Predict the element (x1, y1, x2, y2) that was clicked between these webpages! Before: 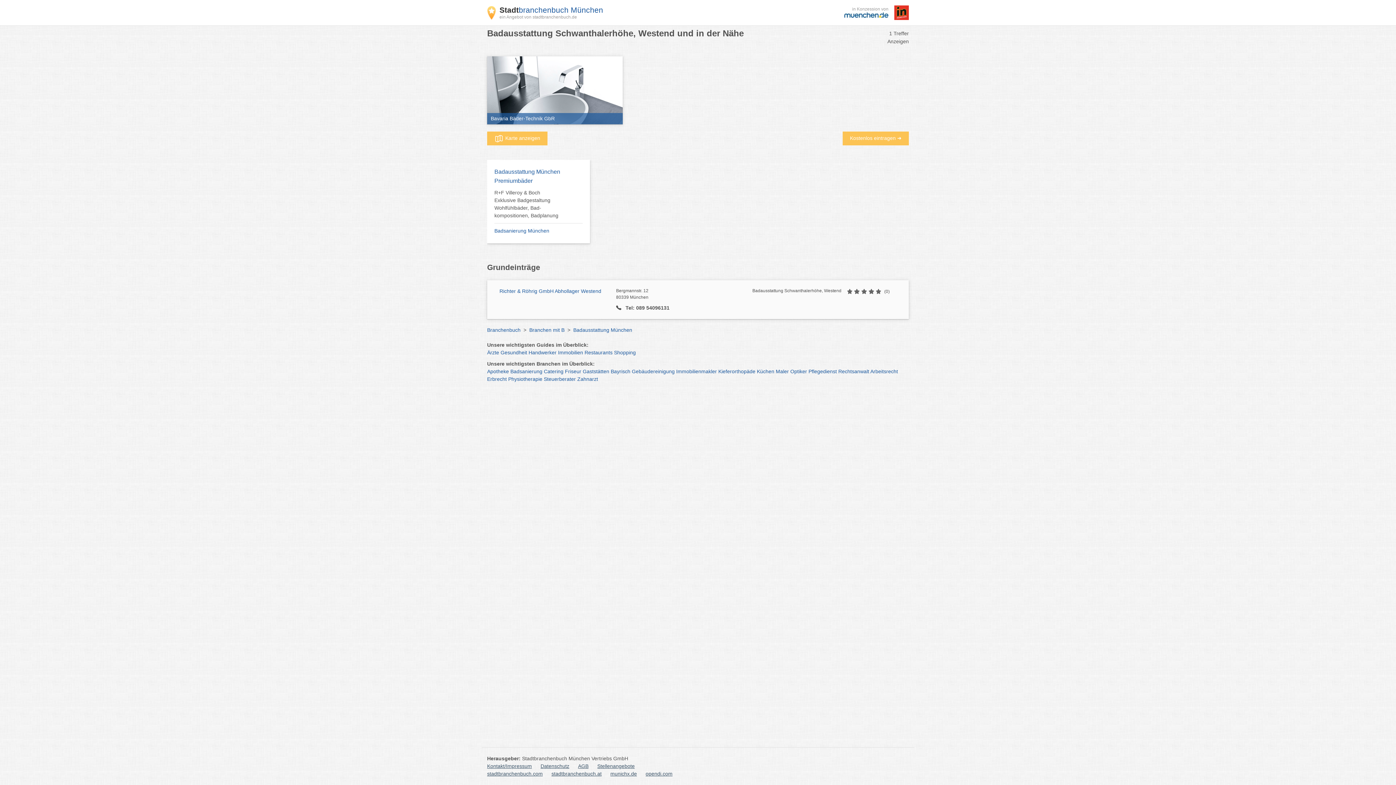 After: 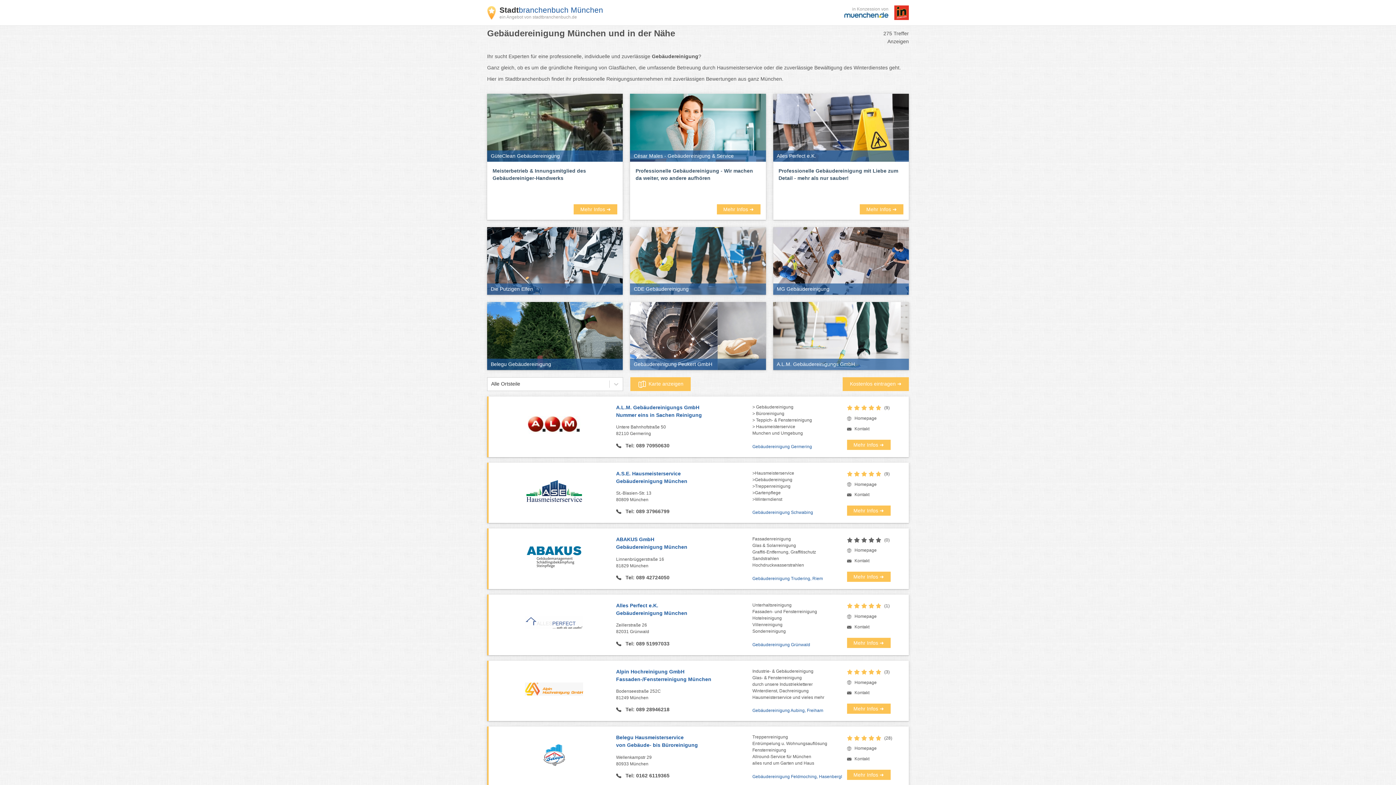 Action: label: Gebäudereinigung bbox: (632, 368, 674, 374)